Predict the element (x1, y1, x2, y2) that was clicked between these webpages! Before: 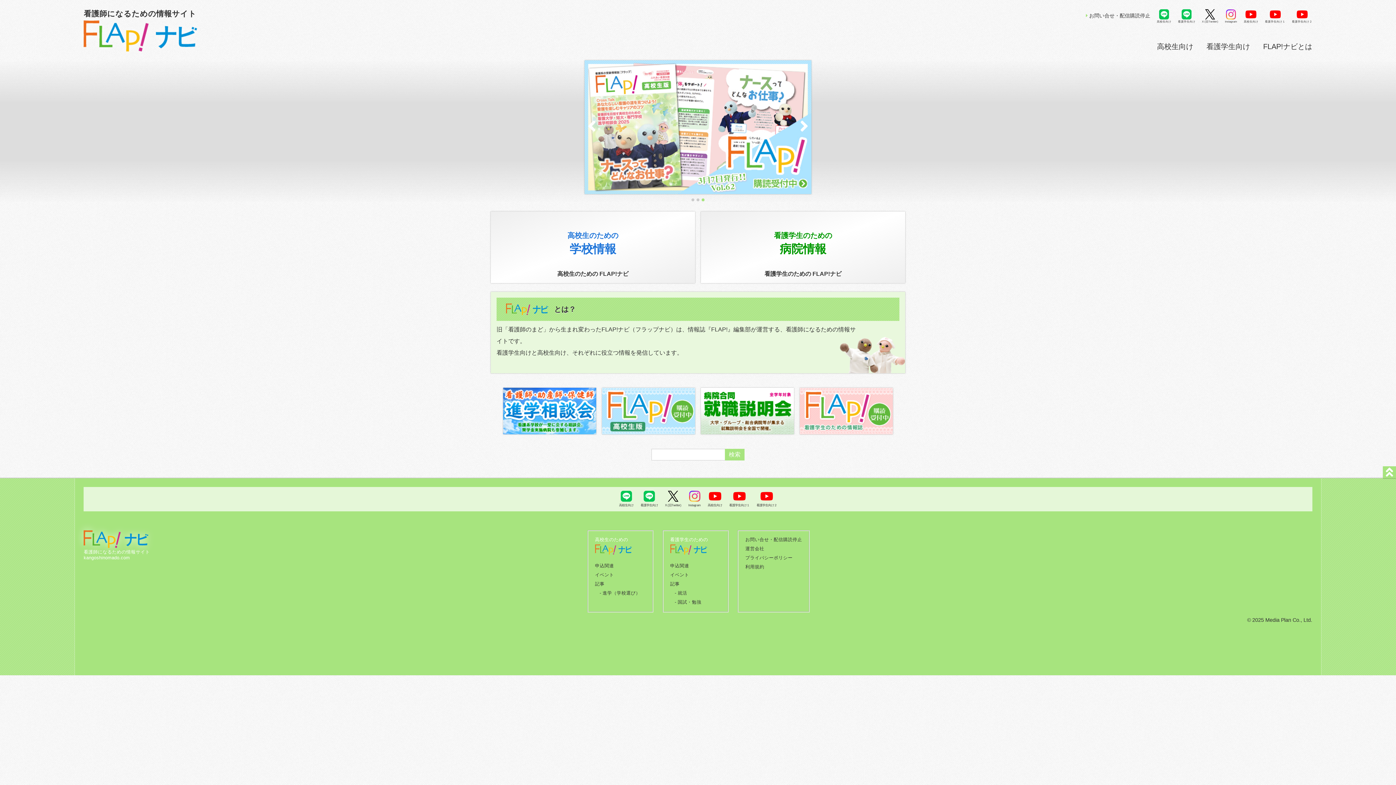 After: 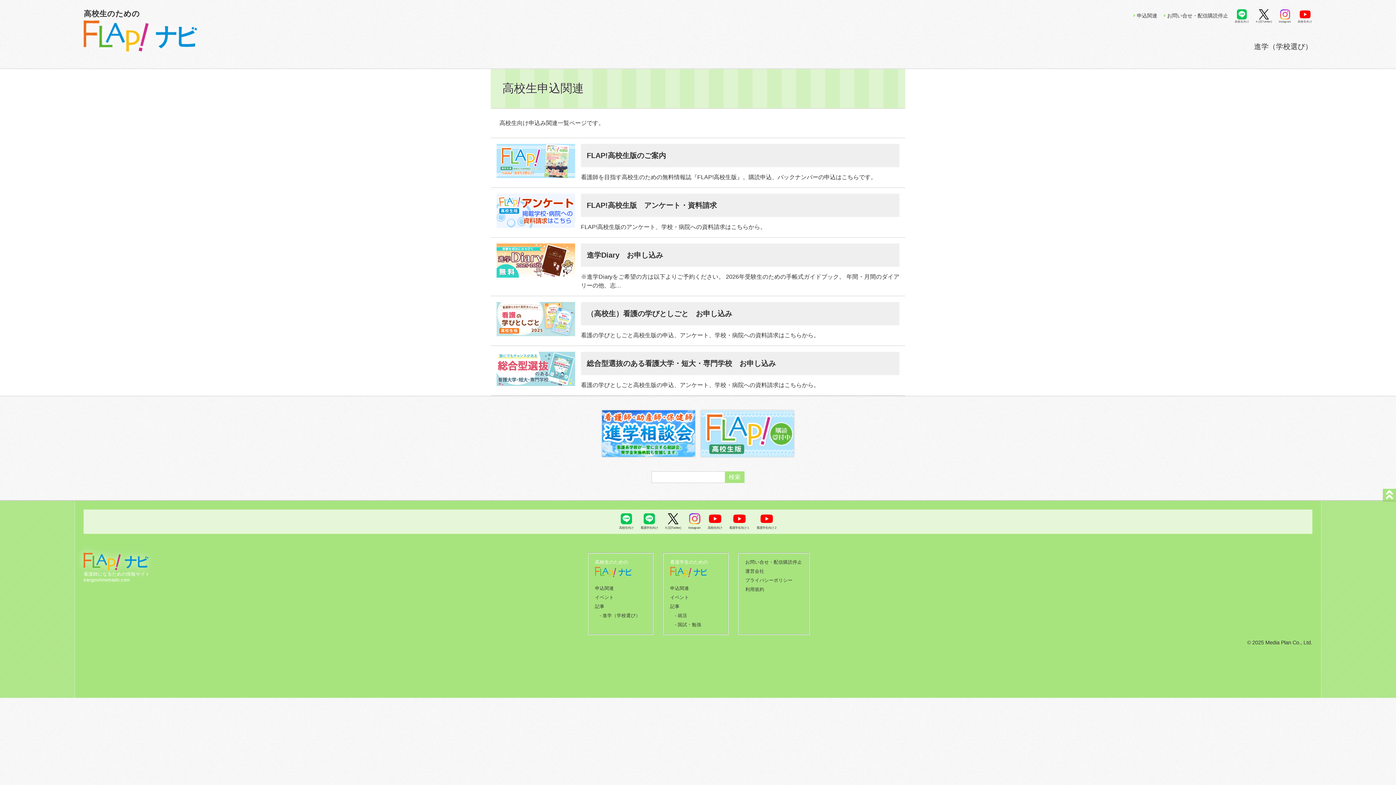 Action: bbox: (595, 563, 614, 568) label: 申込関連